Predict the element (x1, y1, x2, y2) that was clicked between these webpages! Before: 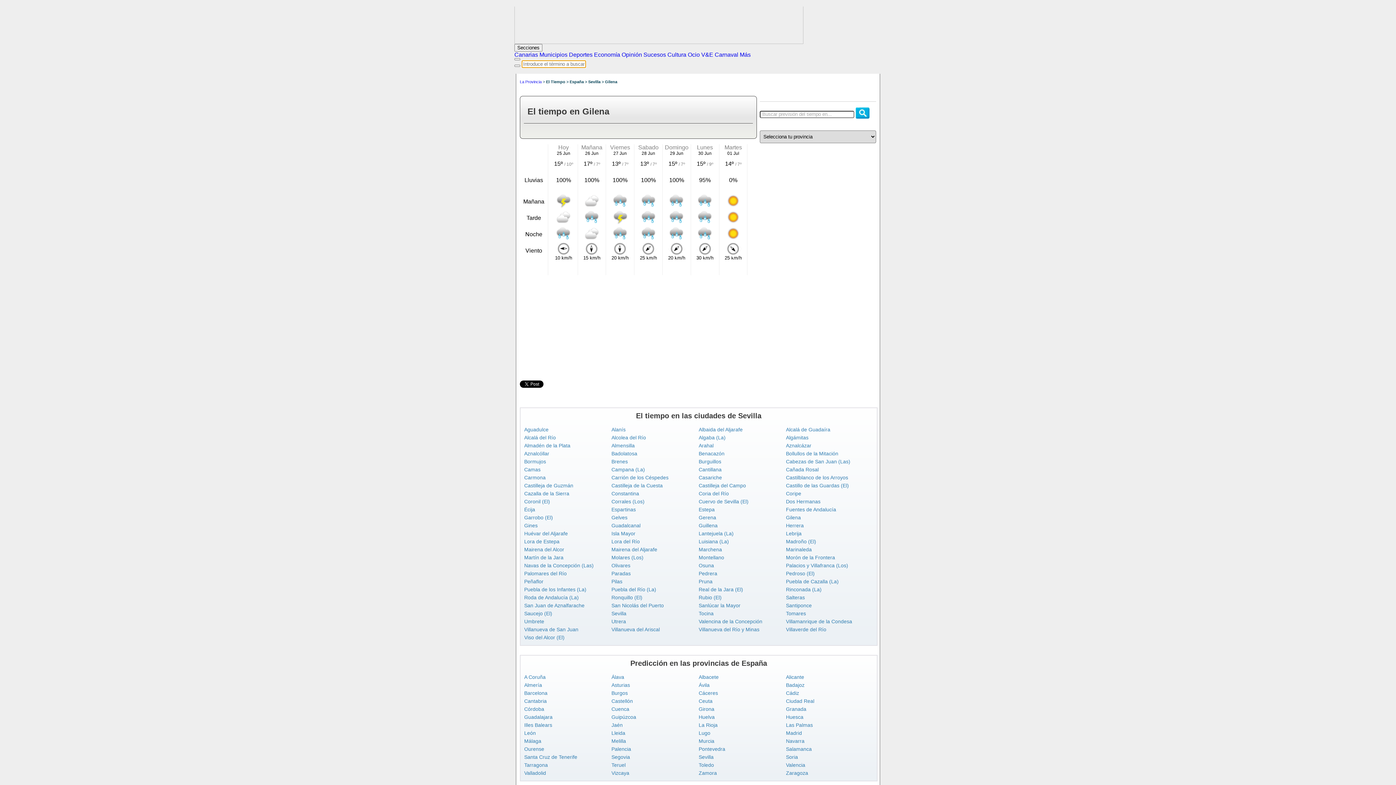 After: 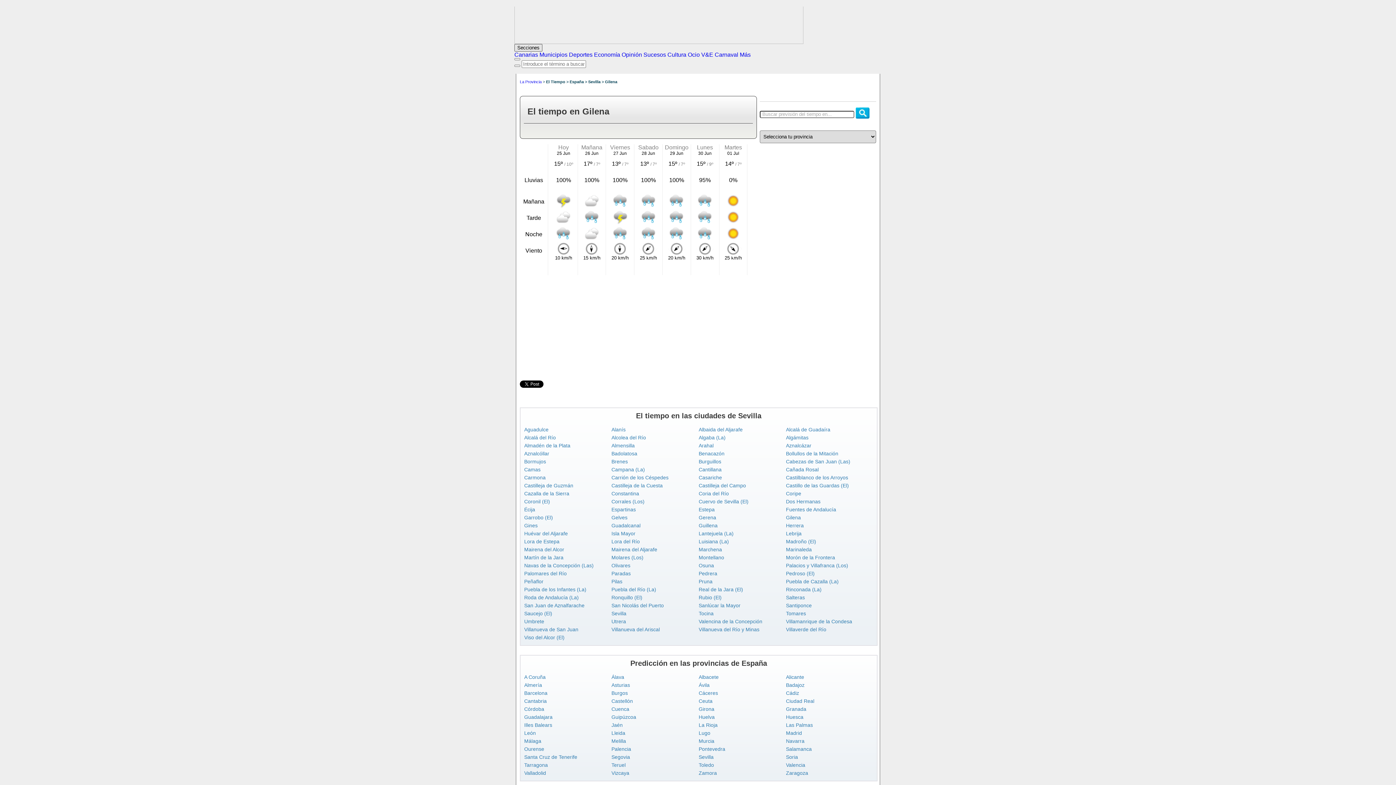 Action: bbox: (514, 44, 542, 51) label: Secciones